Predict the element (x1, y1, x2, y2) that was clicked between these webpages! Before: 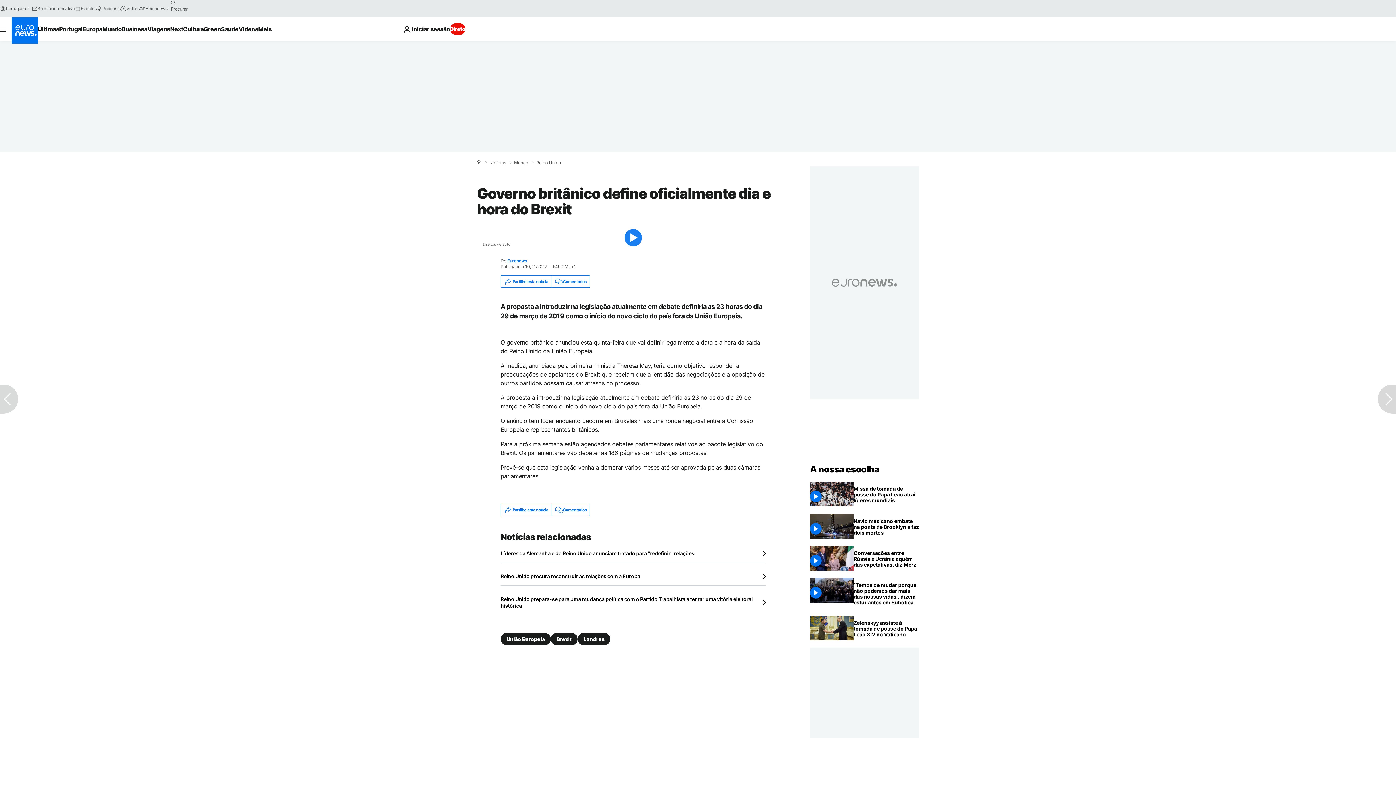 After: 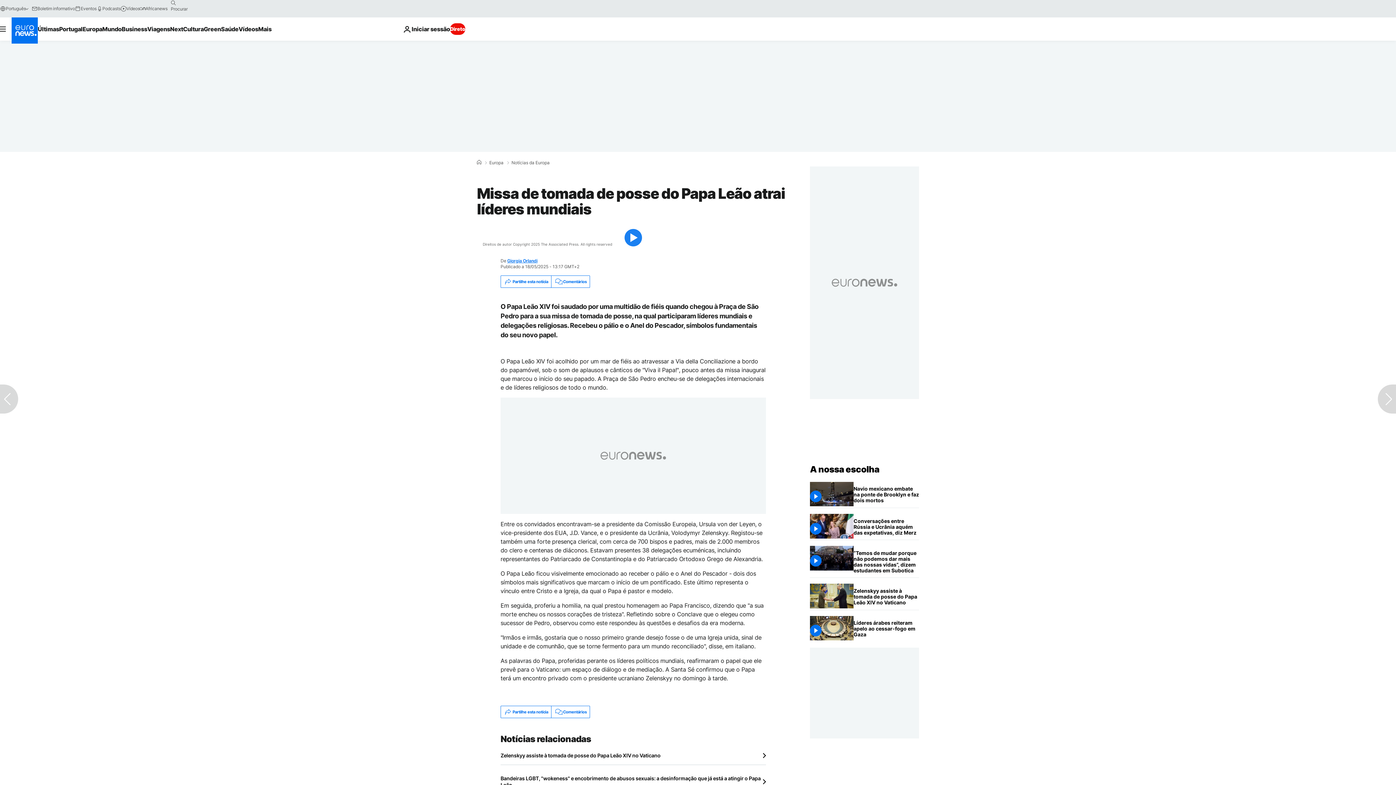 Action: label: Missa de tomada de posse do Papa Leão atrai líderes mundiais  bbox: (853, 482, 919, 508)